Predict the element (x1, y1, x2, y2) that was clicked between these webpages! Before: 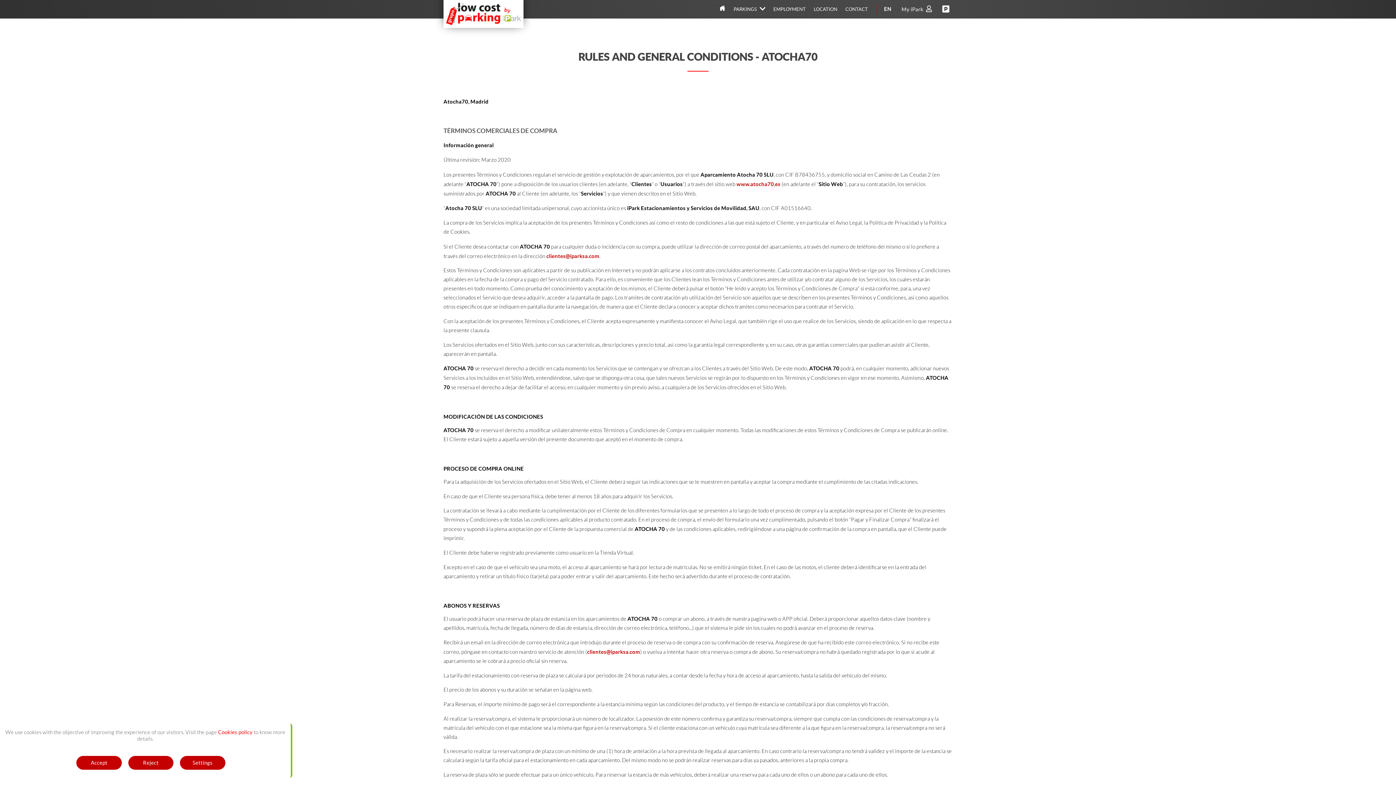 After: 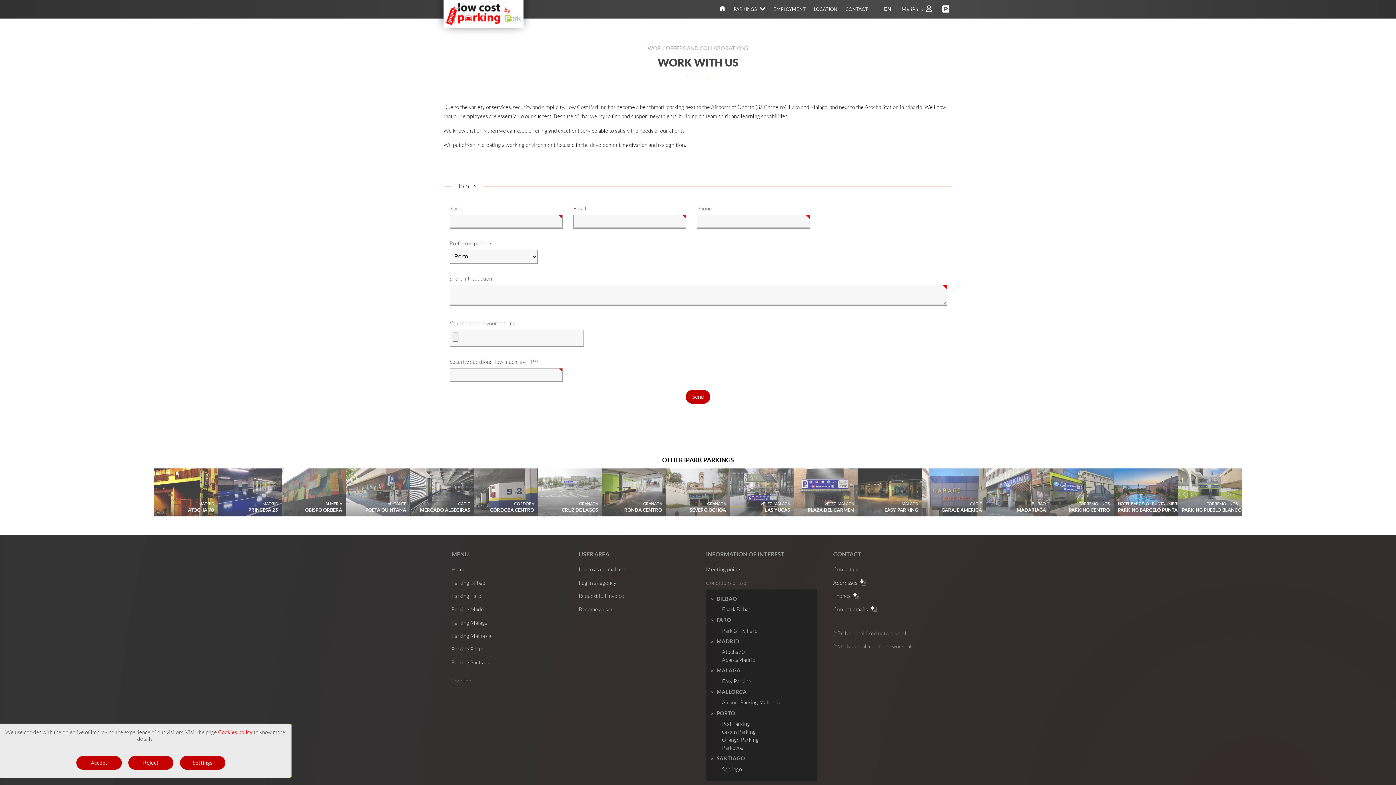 Action: bbox: (769, 0, 809, 18) label: EMPLOYMENT